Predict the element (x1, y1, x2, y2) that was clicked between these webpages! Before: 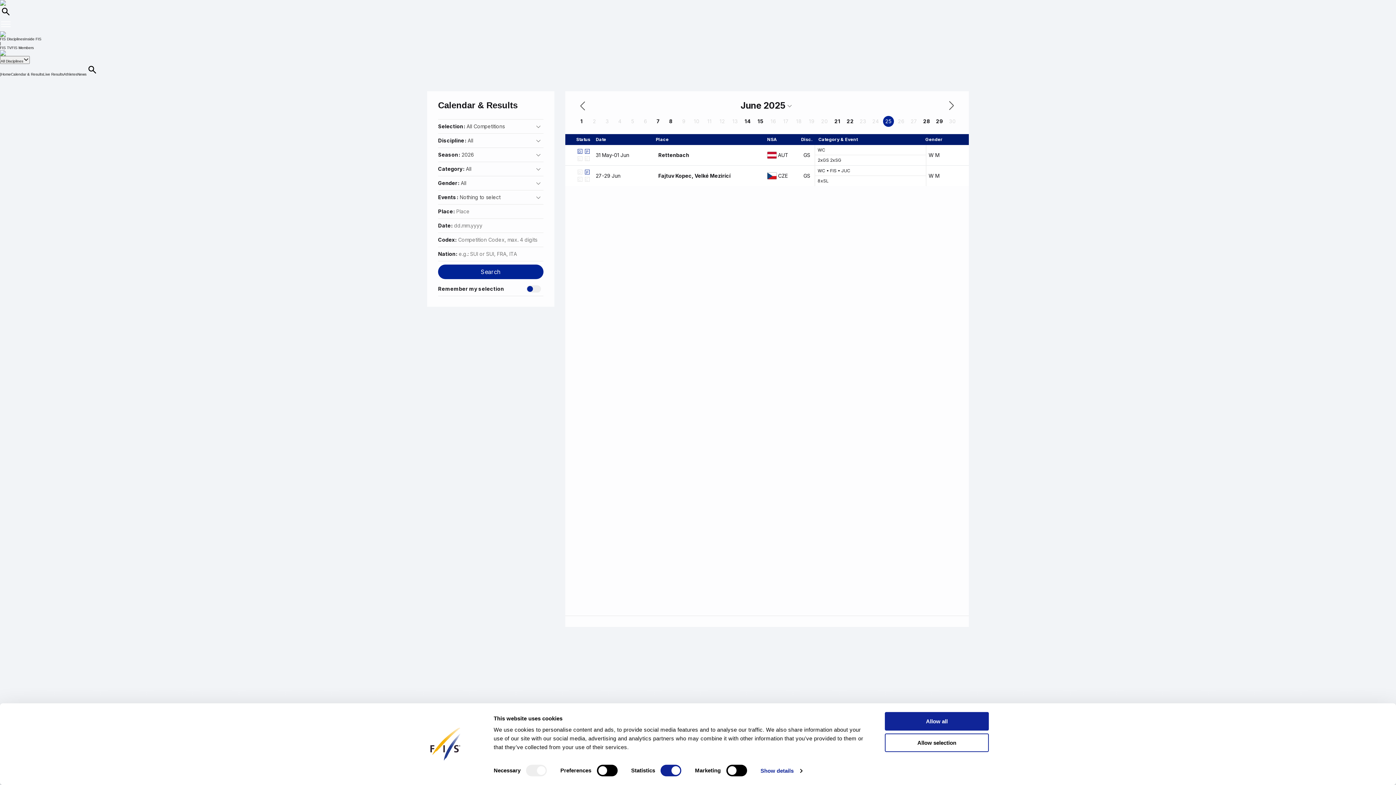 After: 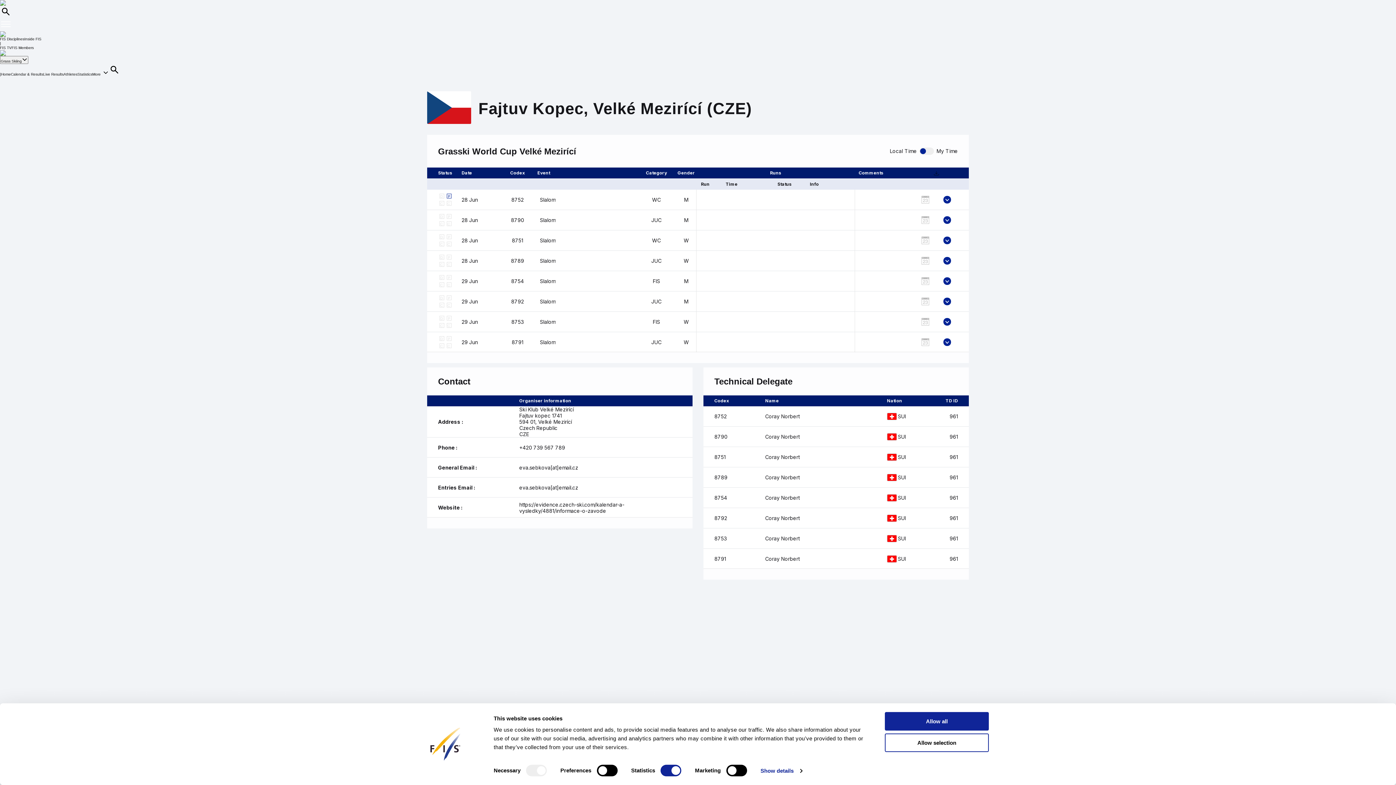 Action: label: 27-29 Jun bbox: (592, 165, 655, 186)